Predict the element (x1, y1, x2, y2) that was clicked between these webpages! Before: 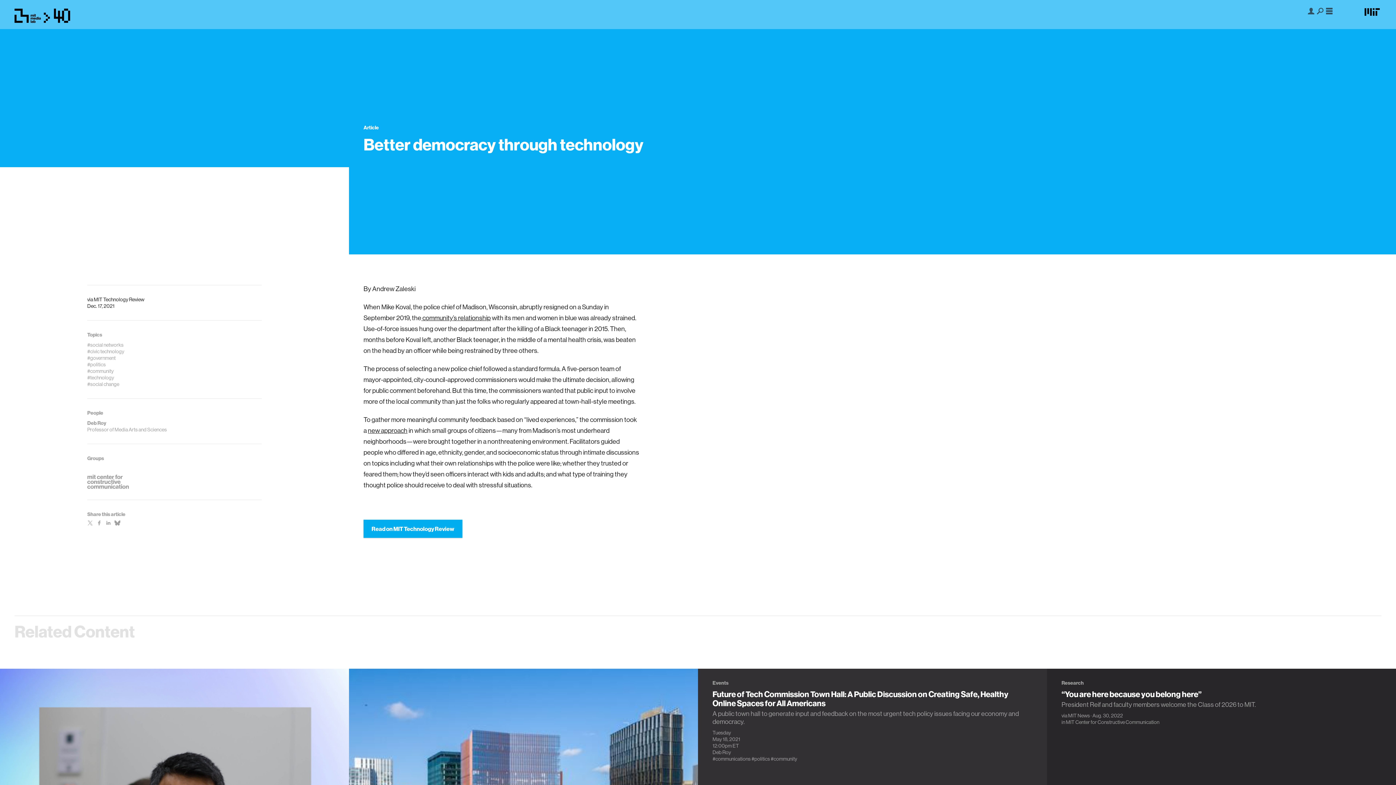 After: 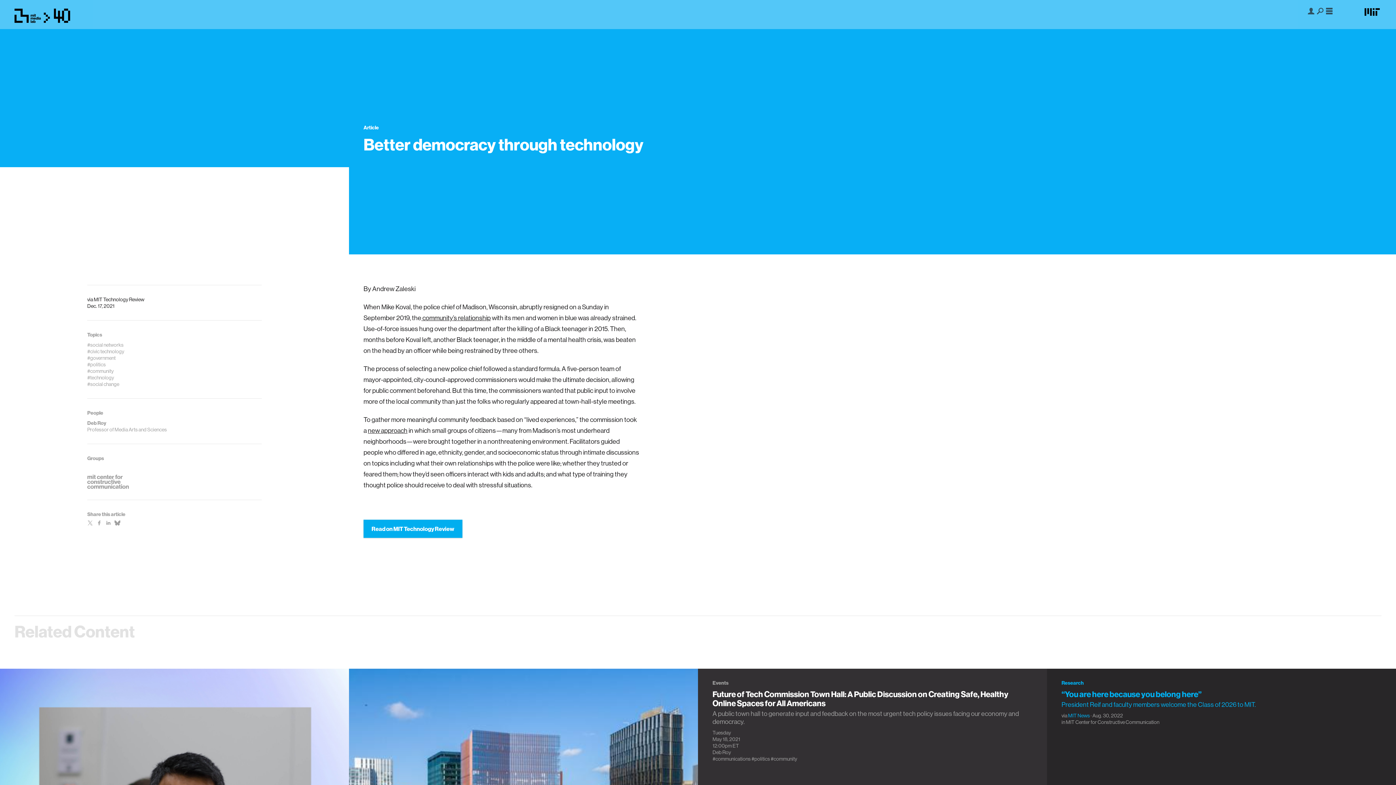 Action: bbox: (1068, 713, 1090, 718) label: MIT News